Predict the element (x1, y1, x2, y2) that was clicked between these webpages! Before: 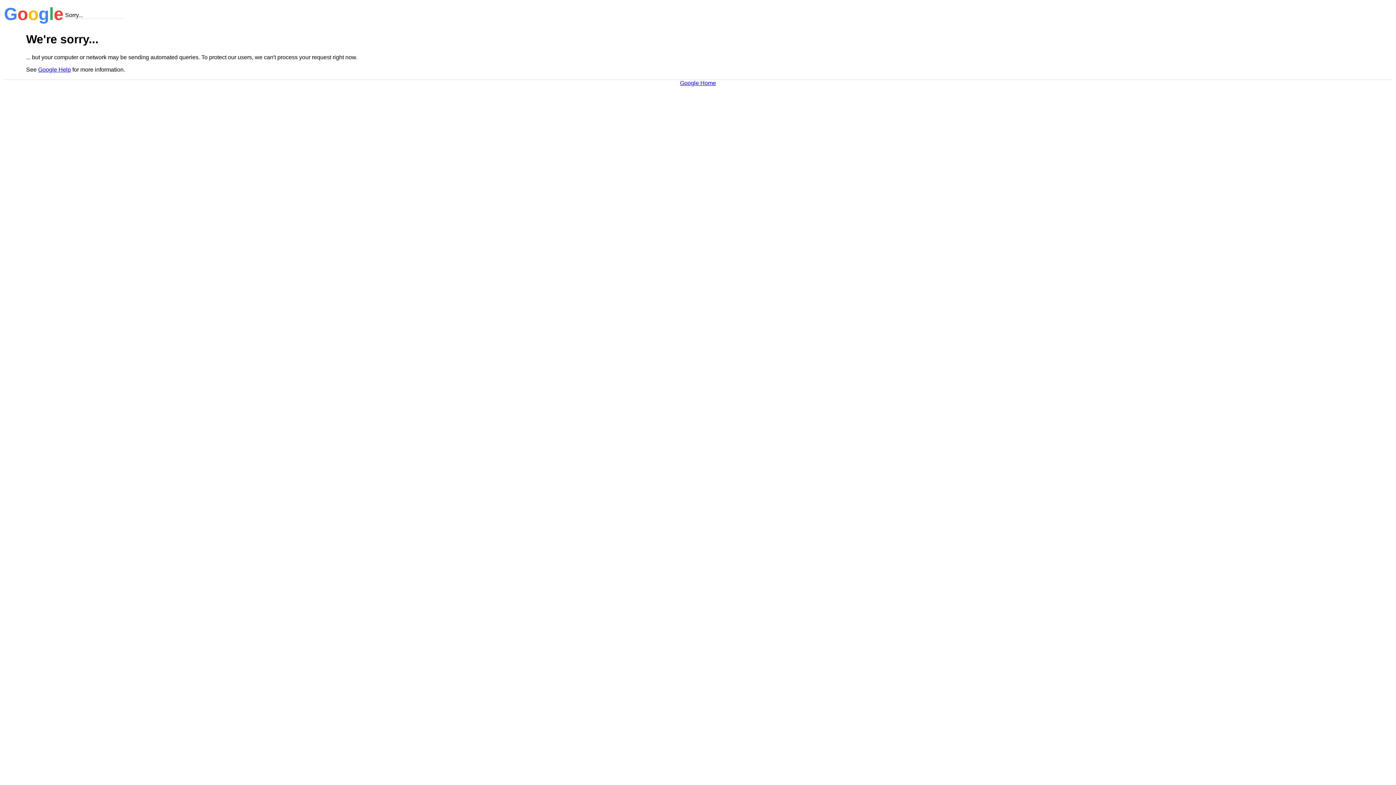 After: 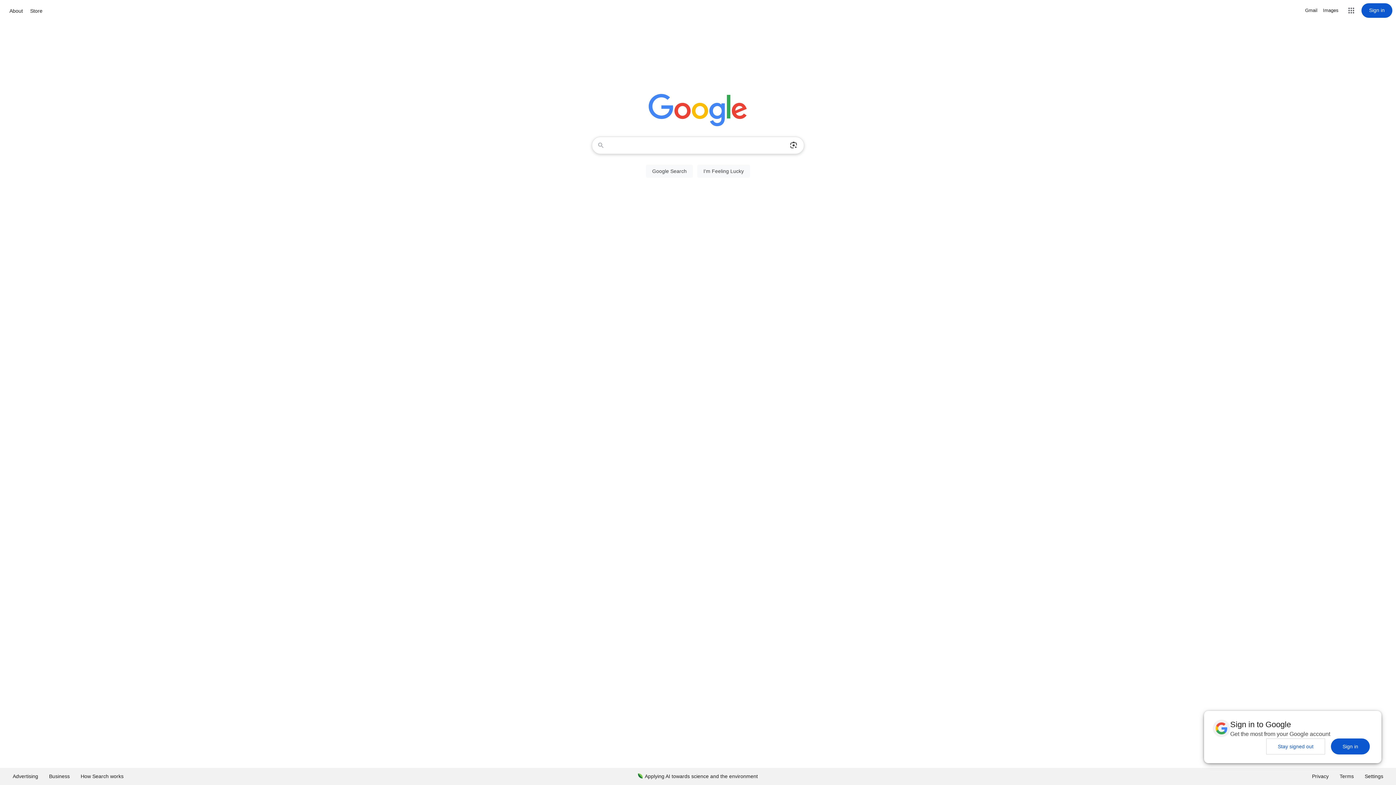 Action: label: Google Home bbox: (680, 79, 716, 86)